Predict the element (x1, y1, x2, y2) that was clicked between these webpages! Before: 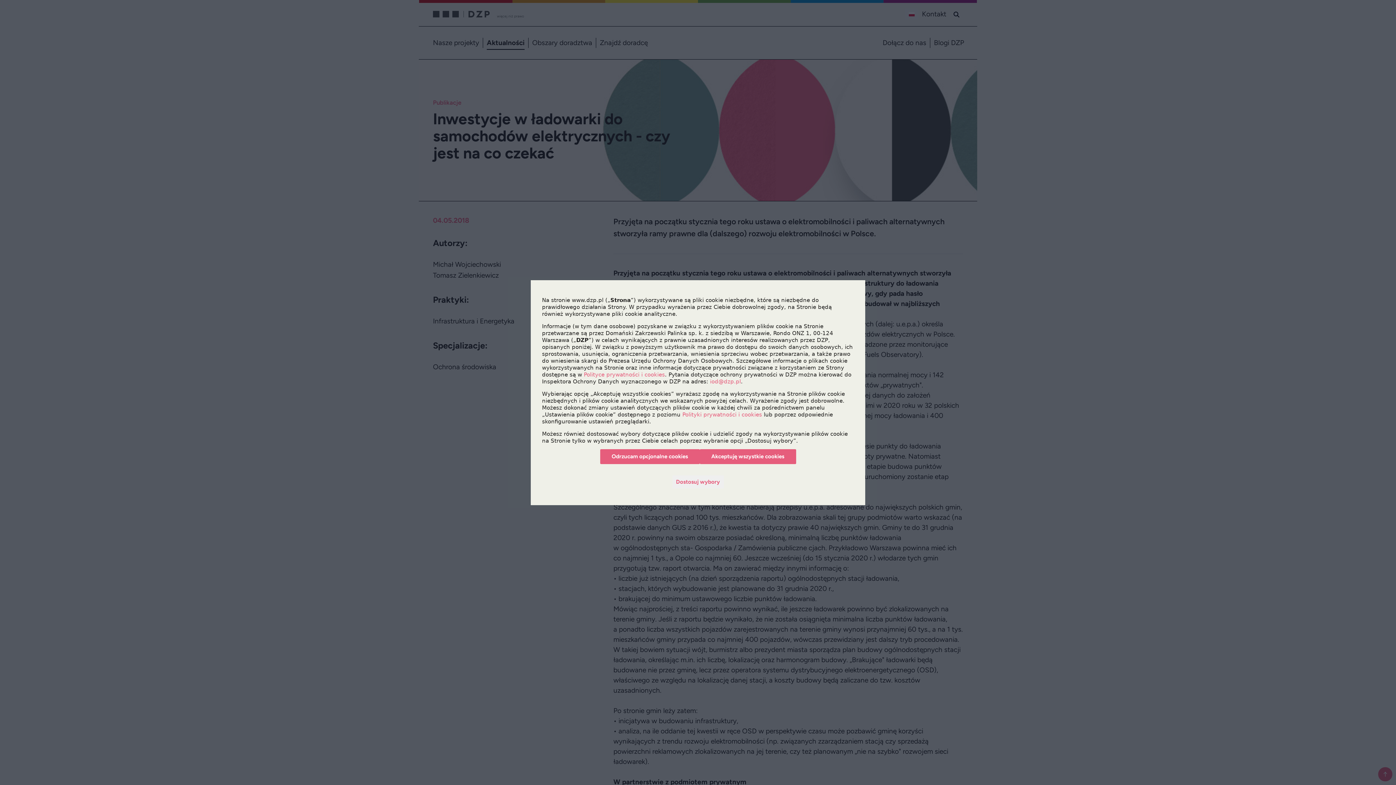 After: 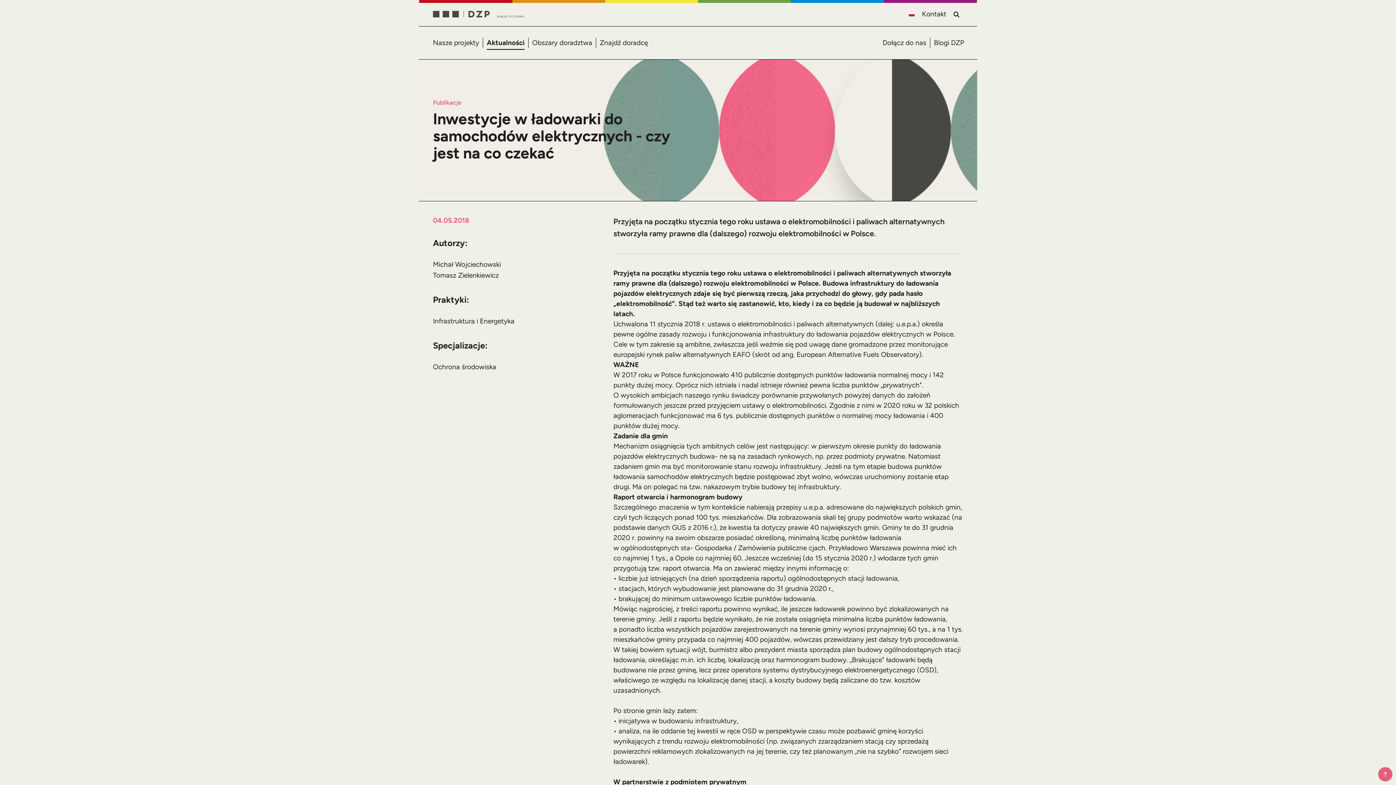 Action: bbox: (699, 449, 796, 464) label: Akceptuję wszystkie cookies